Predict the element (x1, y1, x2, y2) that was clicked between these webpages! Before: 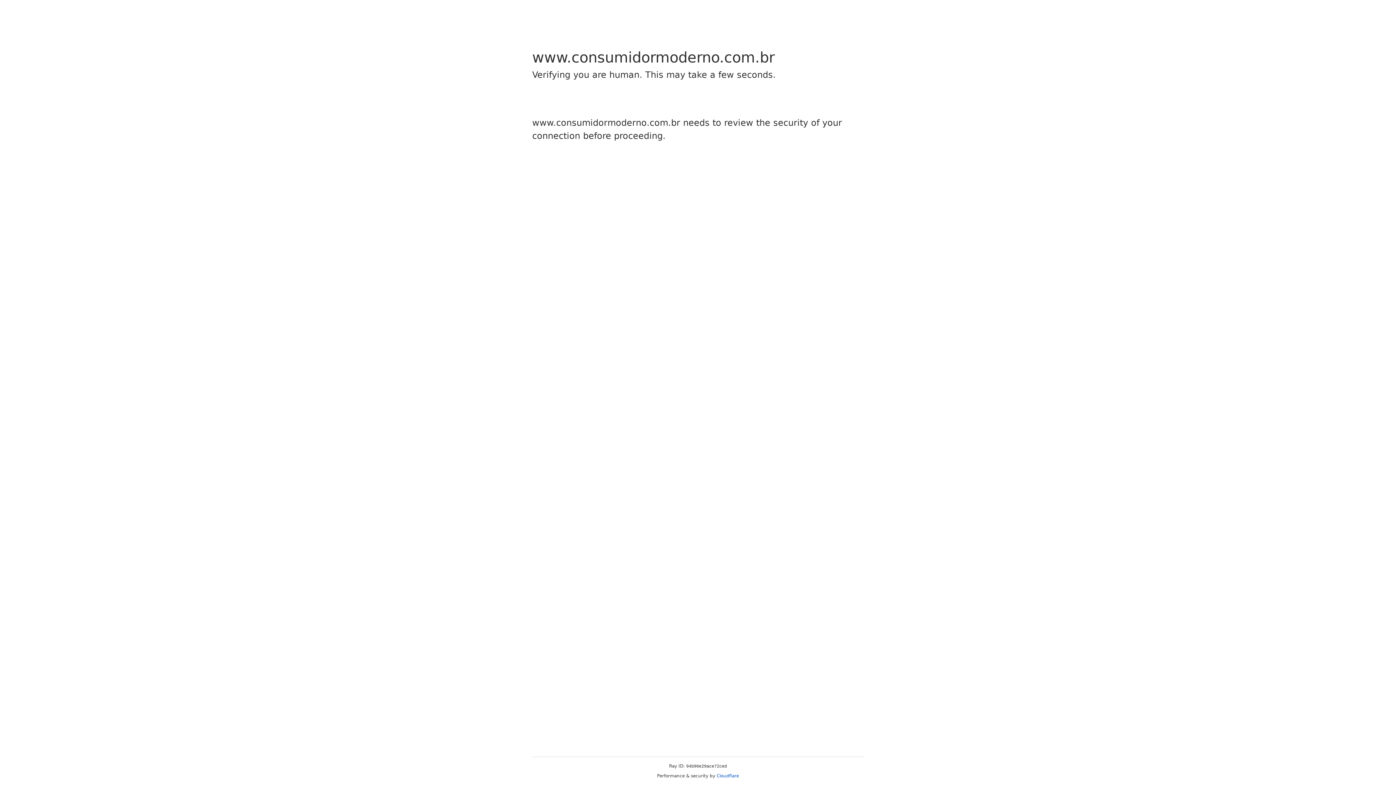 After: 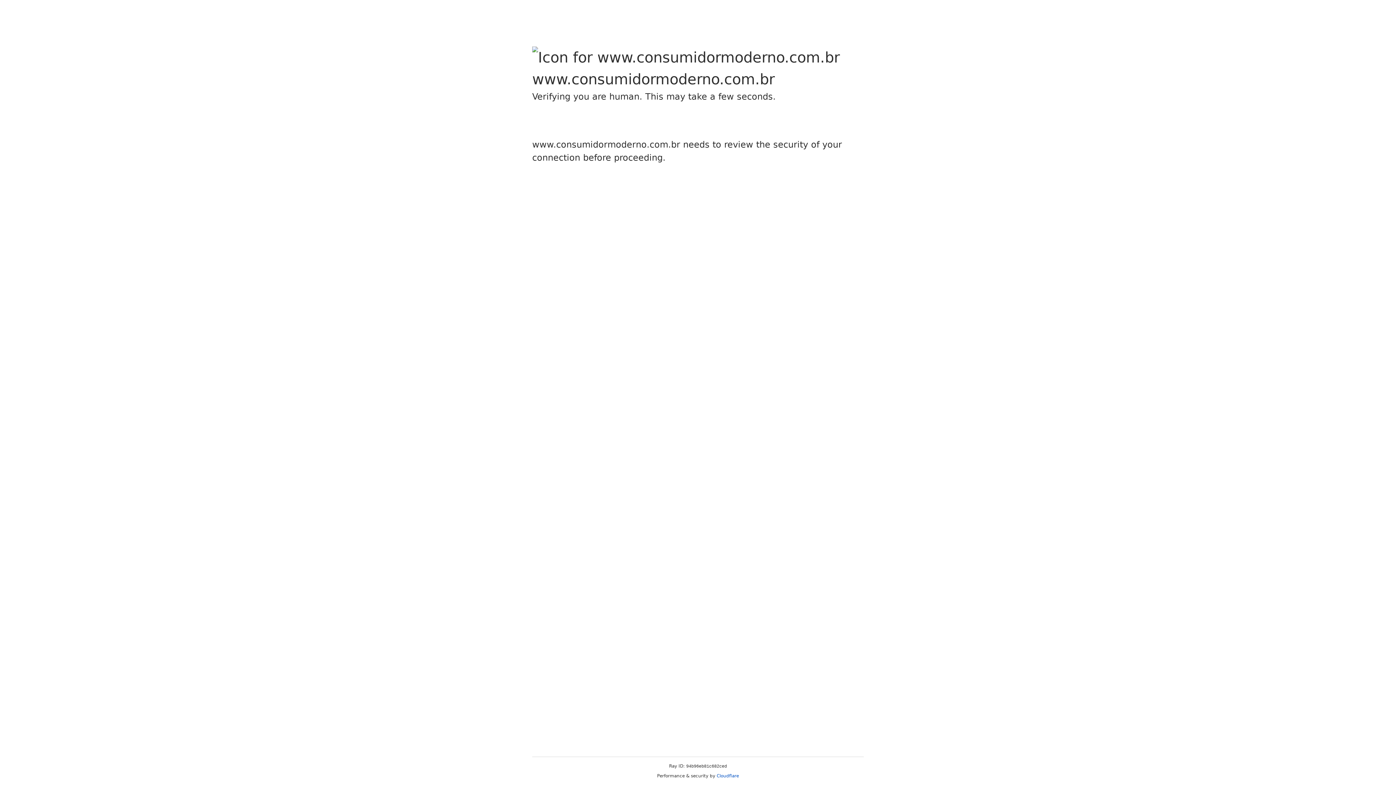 Action: bbox: (716, 773, 739, 778) label: Cloudflare